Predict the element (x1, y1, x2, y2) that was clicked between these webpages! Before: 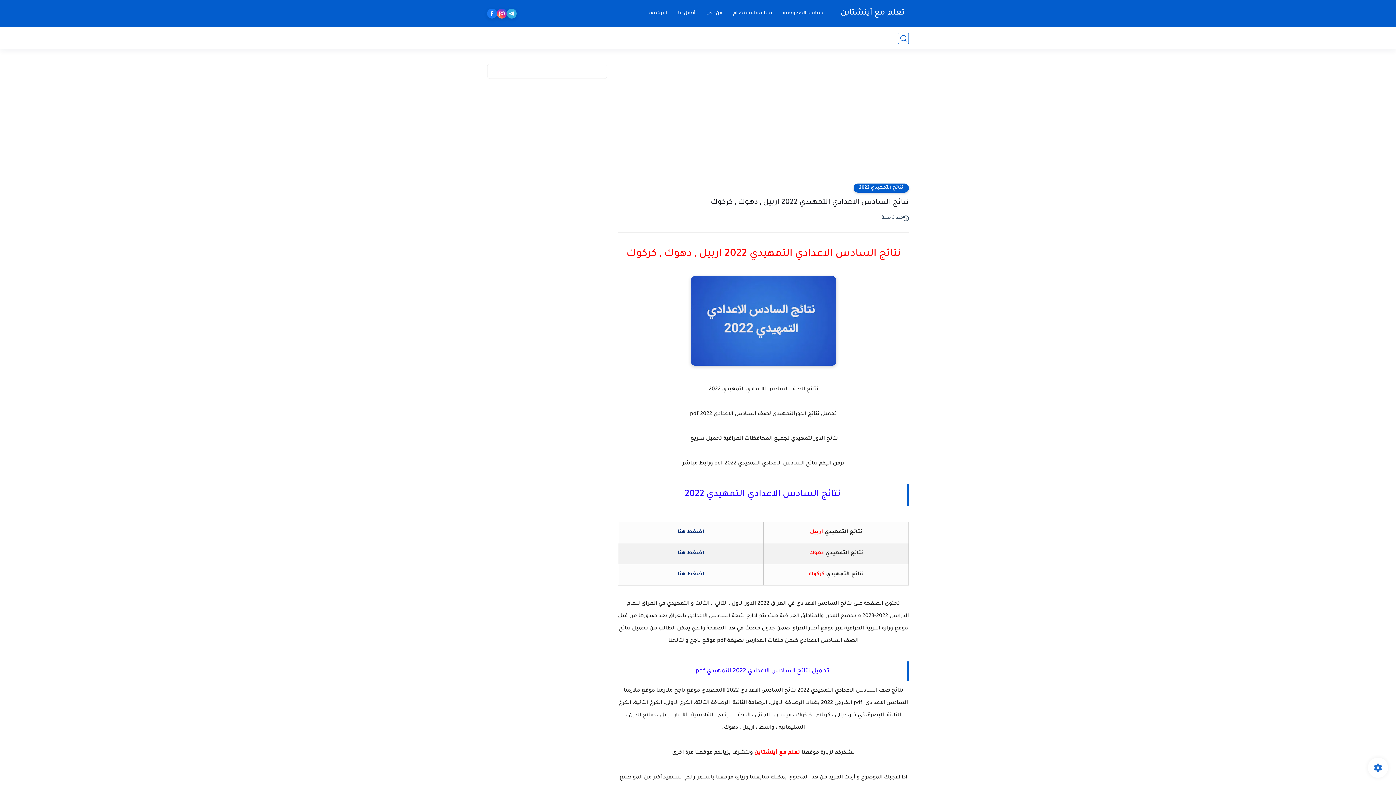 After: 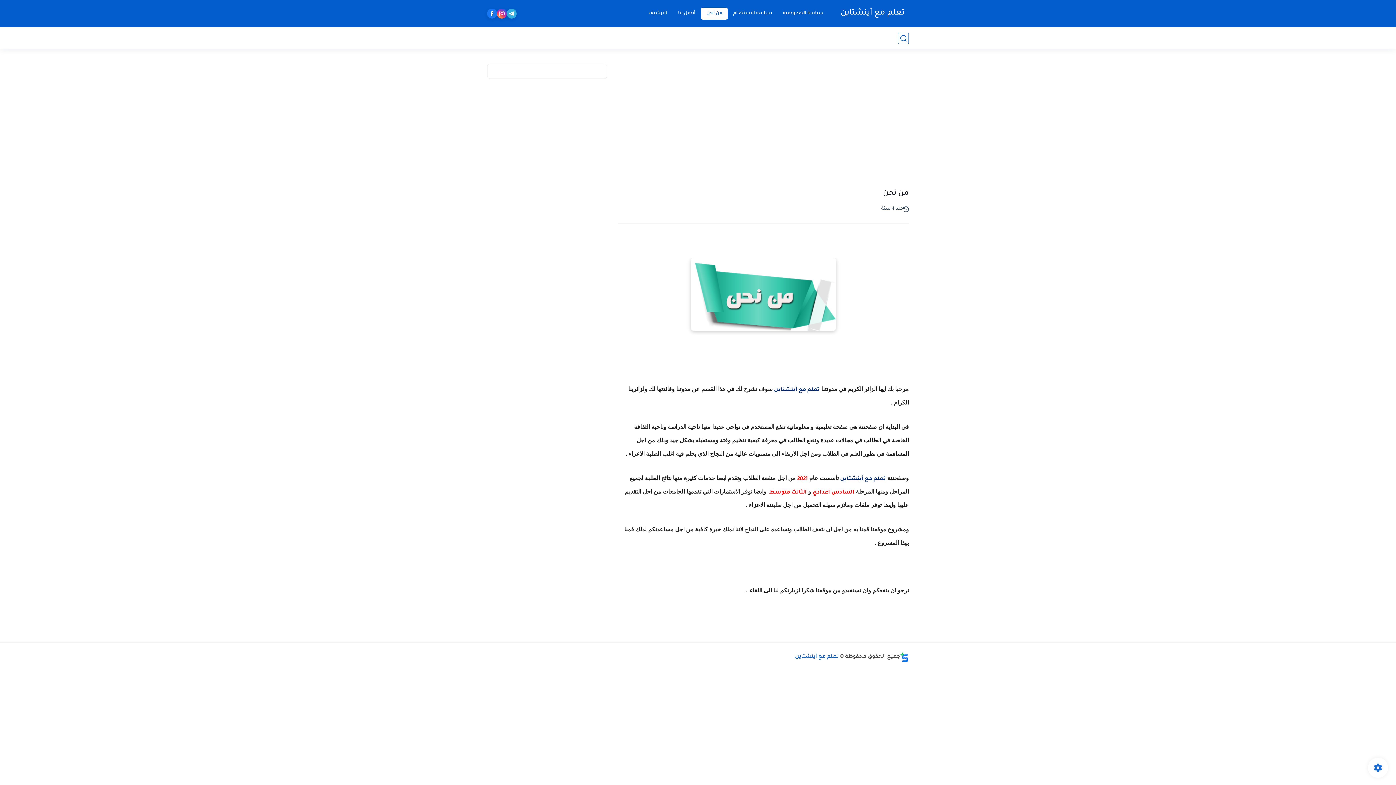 Action: bbox: (701, 7, 728, 19) label: من نحن